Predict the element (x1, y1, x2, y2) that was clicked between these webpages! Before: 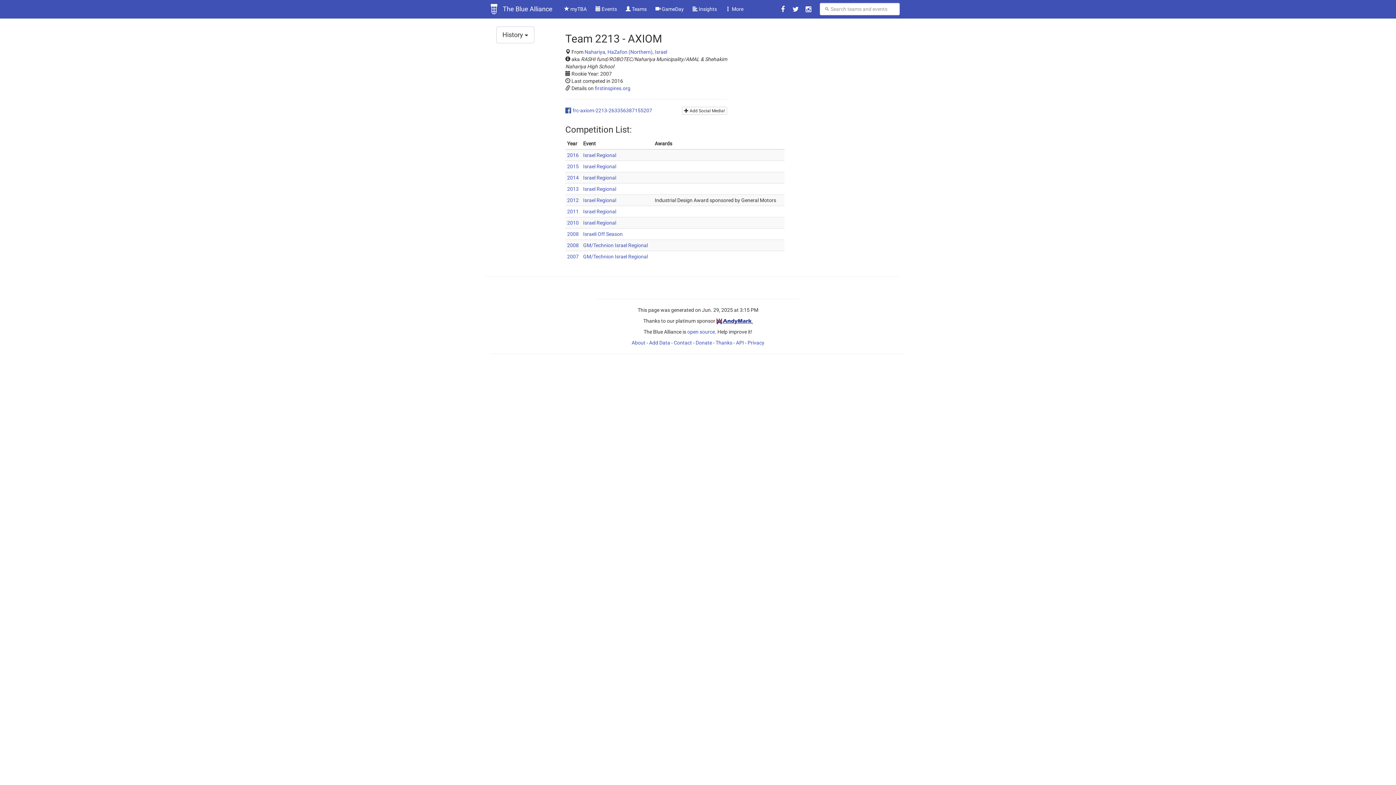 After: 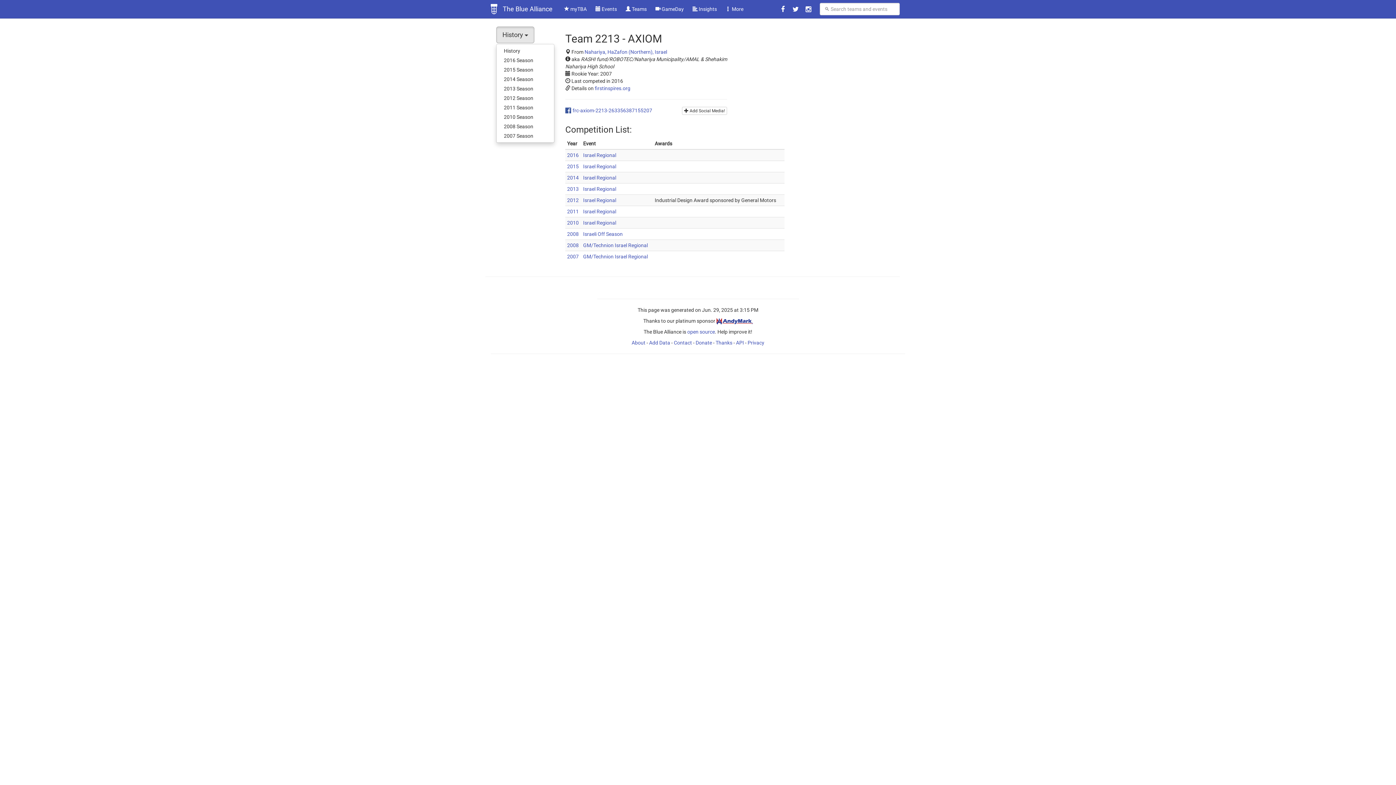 Action: label: History  bbox: (496, 26, 534, 43)